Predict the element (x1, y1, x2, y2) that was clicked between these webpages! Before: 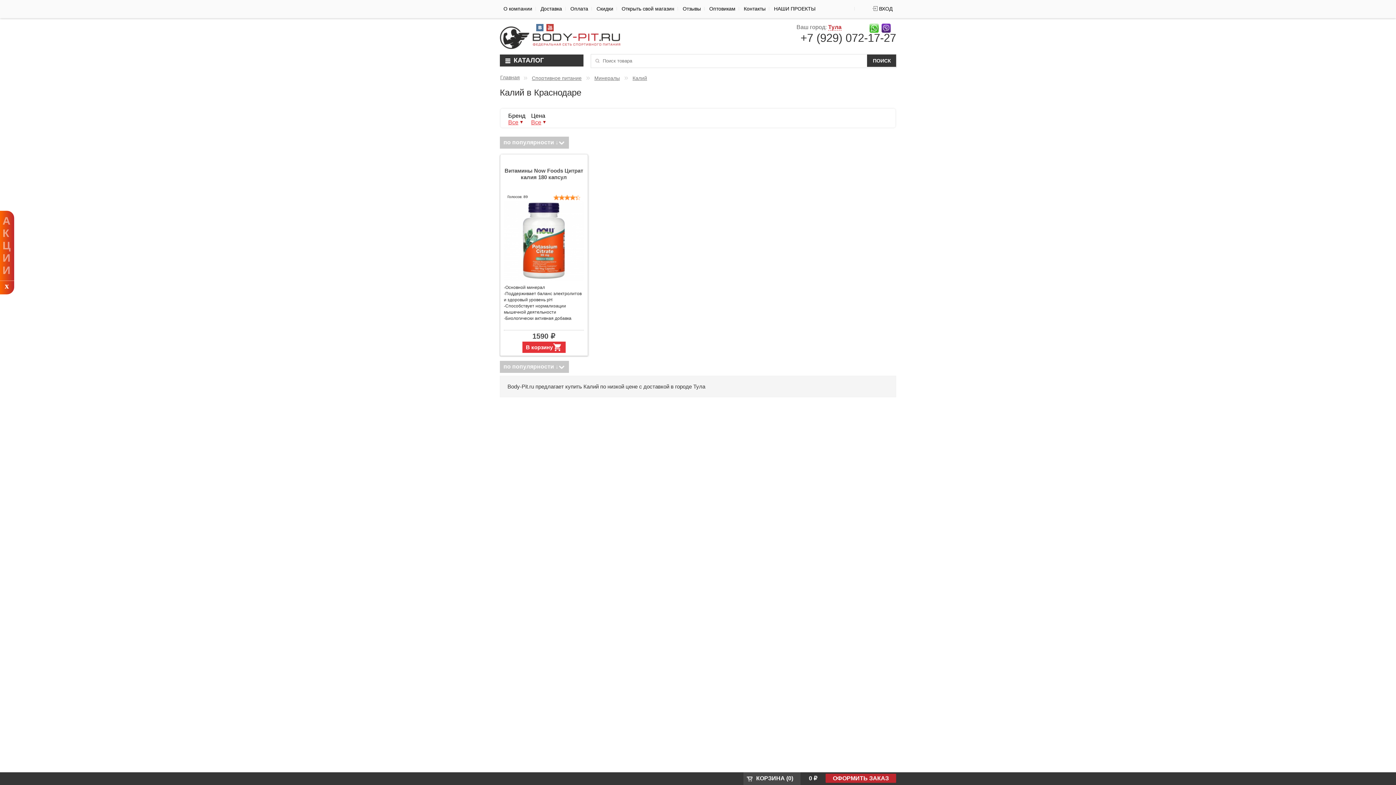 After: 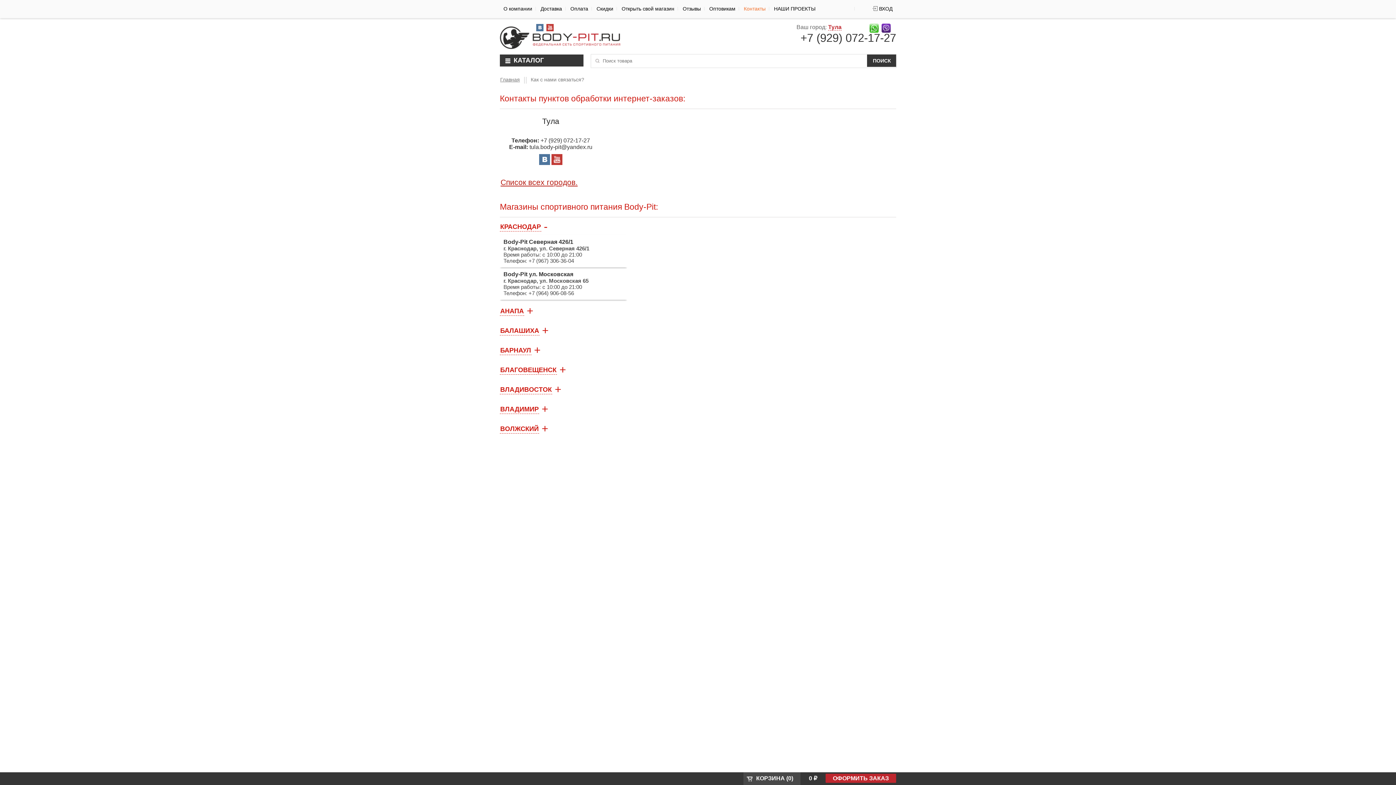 Action: bbox: (744, 0, 765, 18) label: Контакты